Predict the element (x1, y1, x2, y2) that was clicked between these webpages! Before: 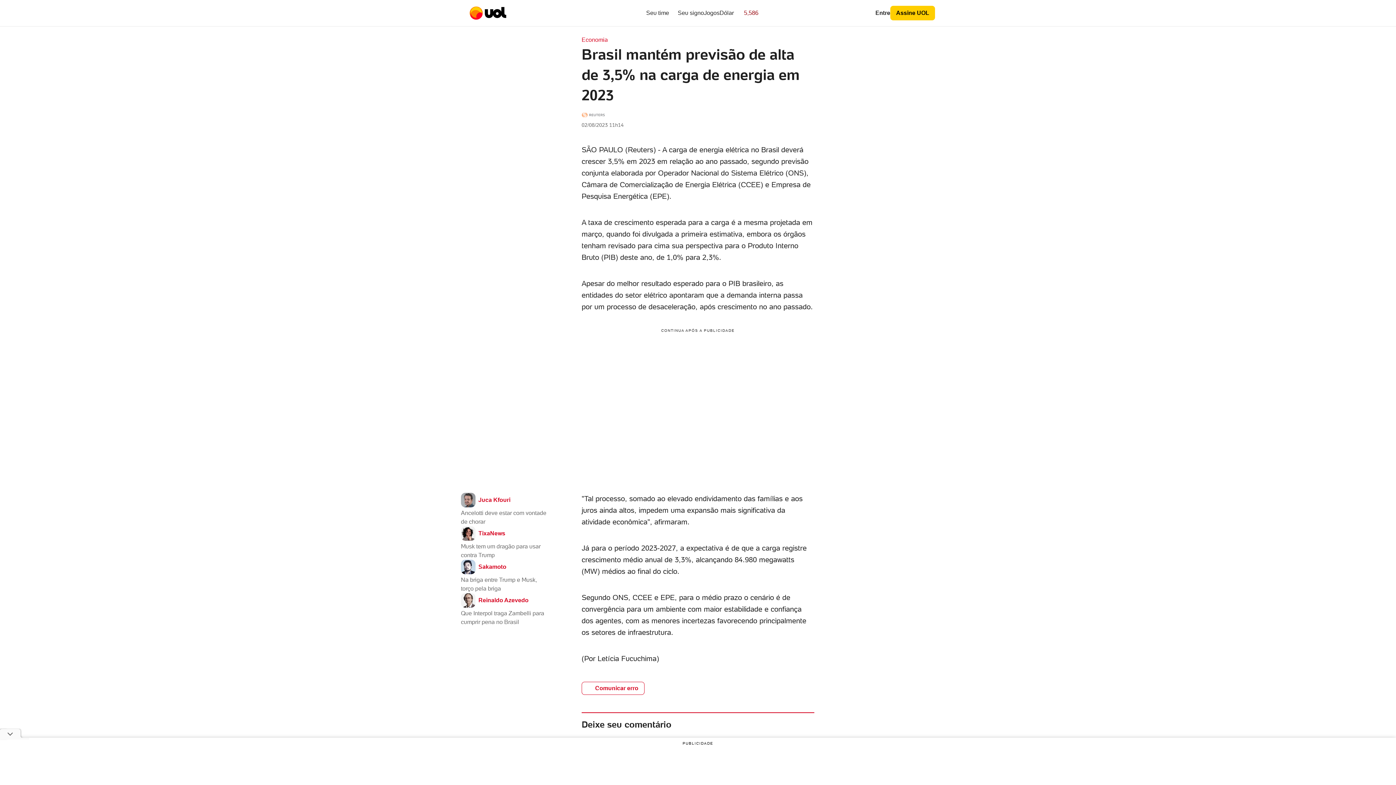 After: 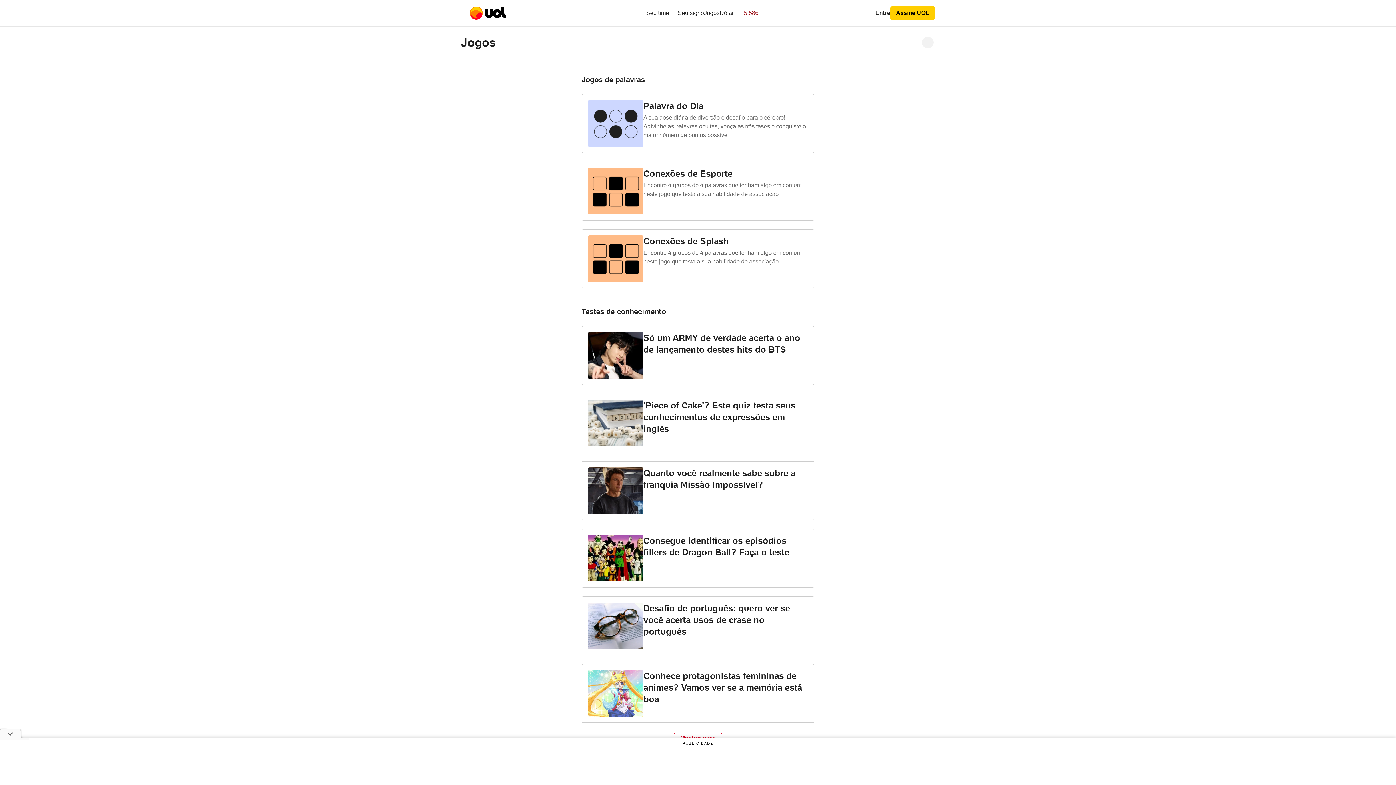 Action: bbox: (704, 7, 719, 18) label: Jogos